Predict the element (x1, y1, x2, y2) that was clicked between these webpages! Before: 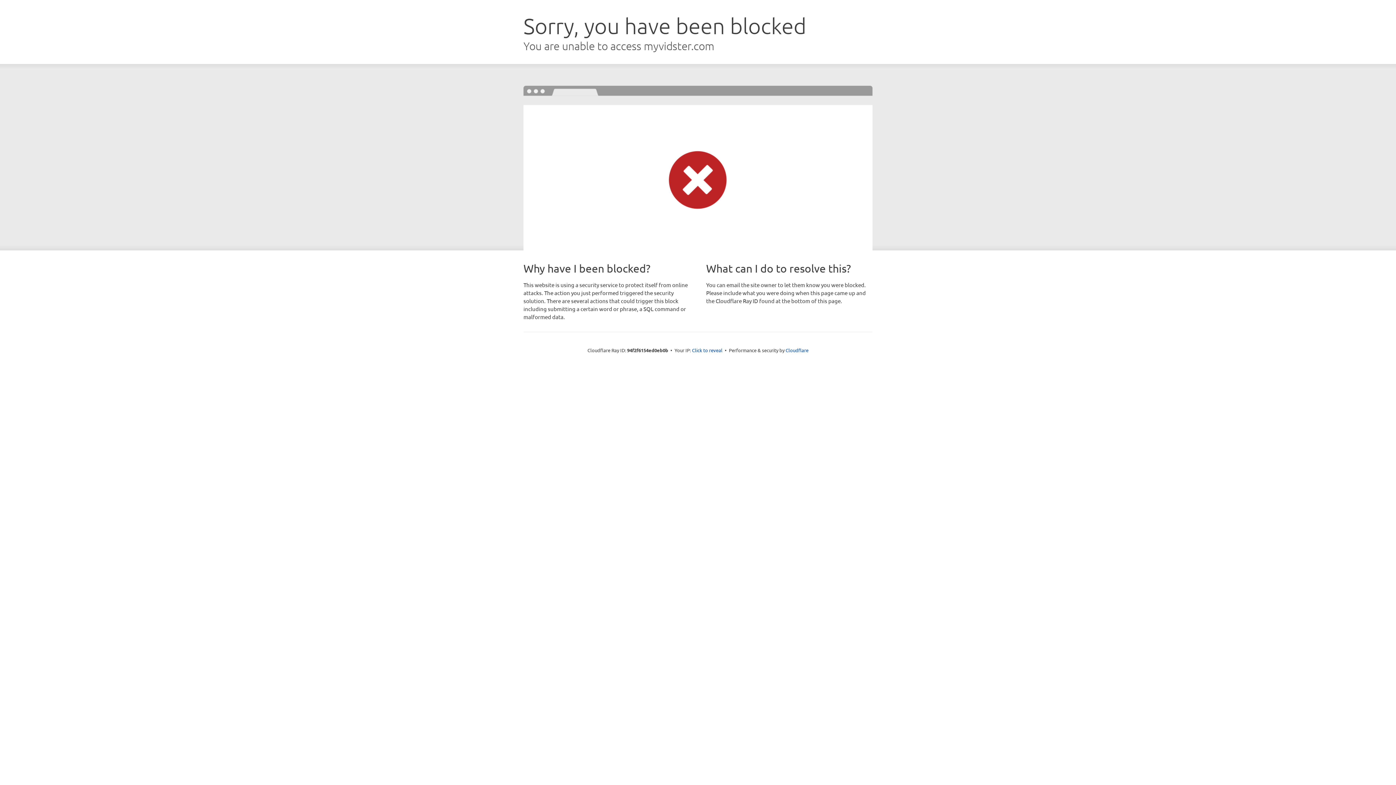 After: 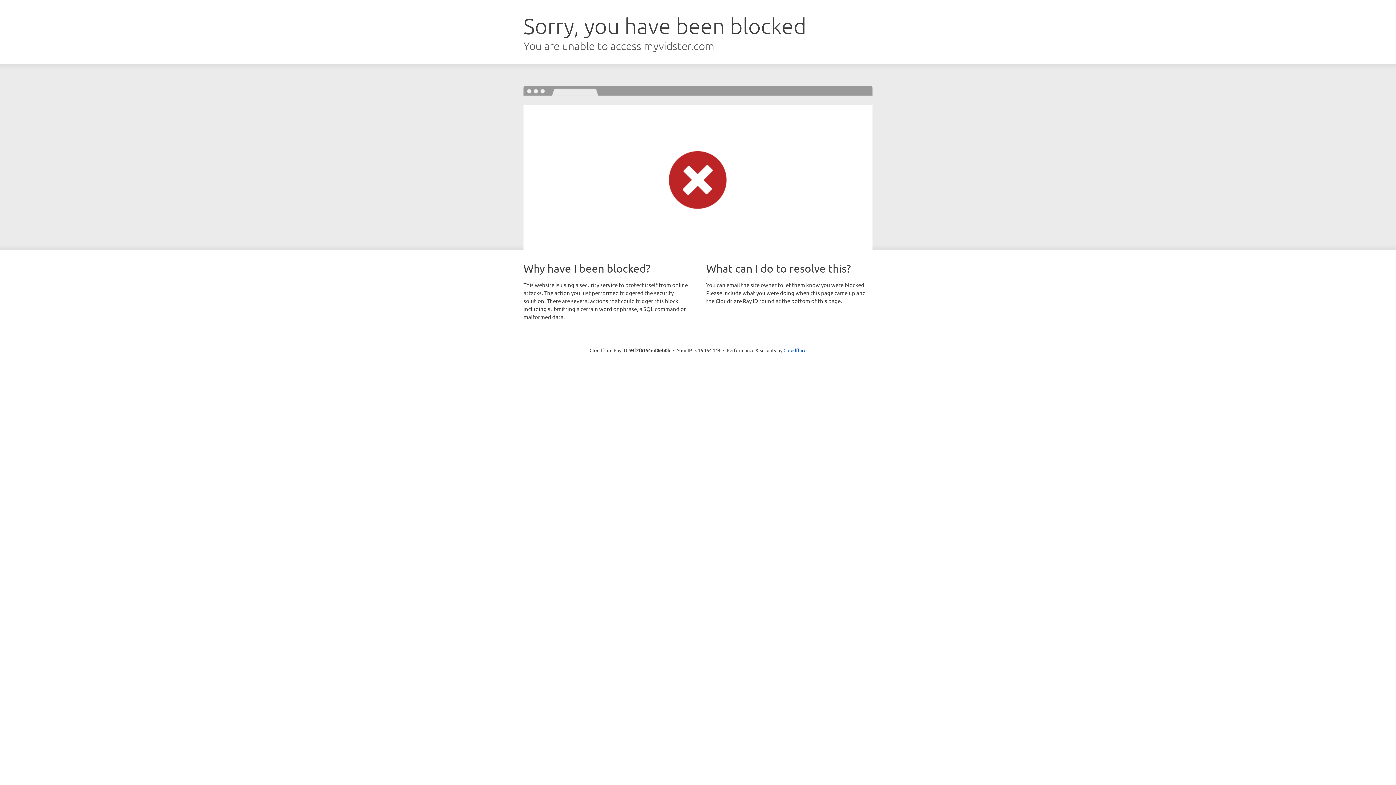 Action: bbox: (692, 346, 722, 353) label: Click to reveal